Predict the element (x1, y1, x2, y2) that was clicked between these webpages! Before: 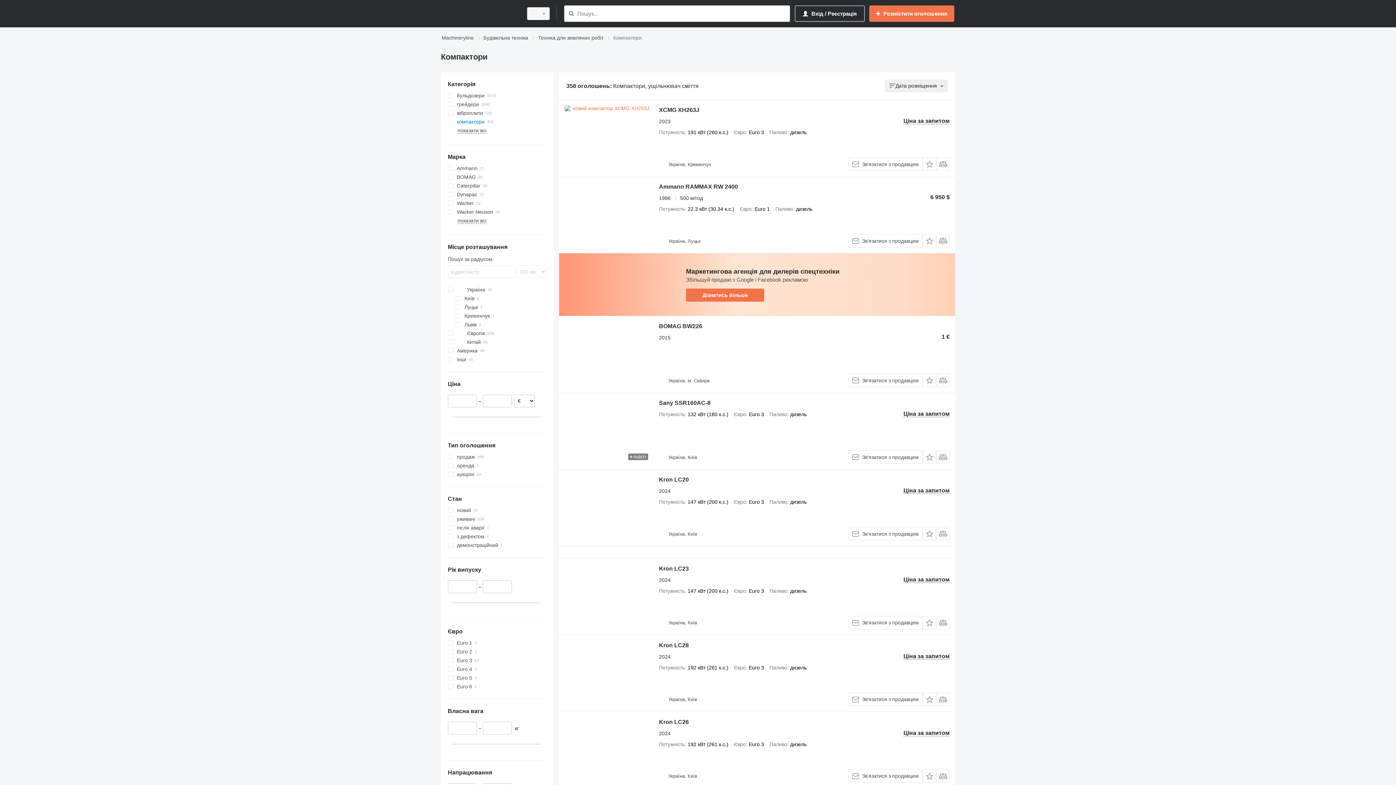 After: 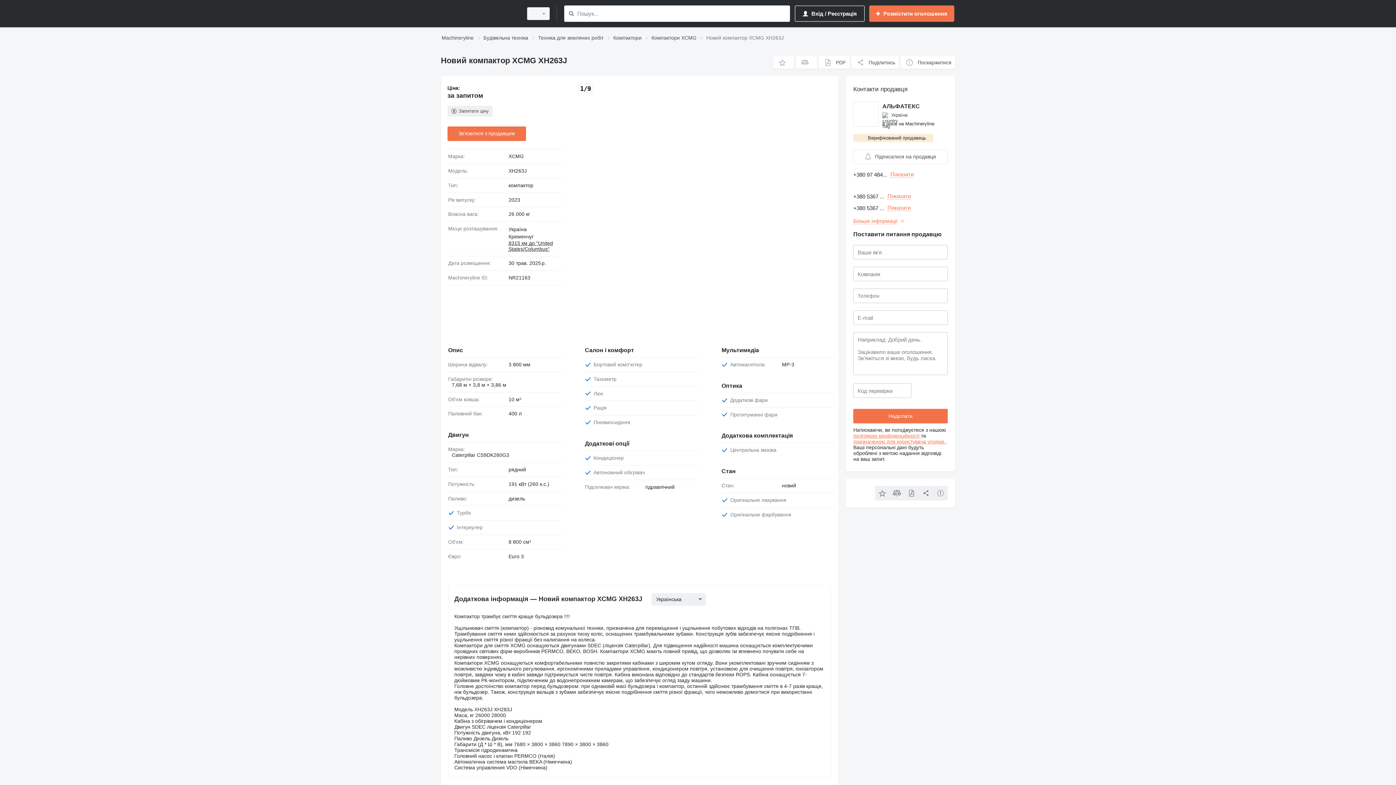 Action: bbox: (564, 105, 651, 170)